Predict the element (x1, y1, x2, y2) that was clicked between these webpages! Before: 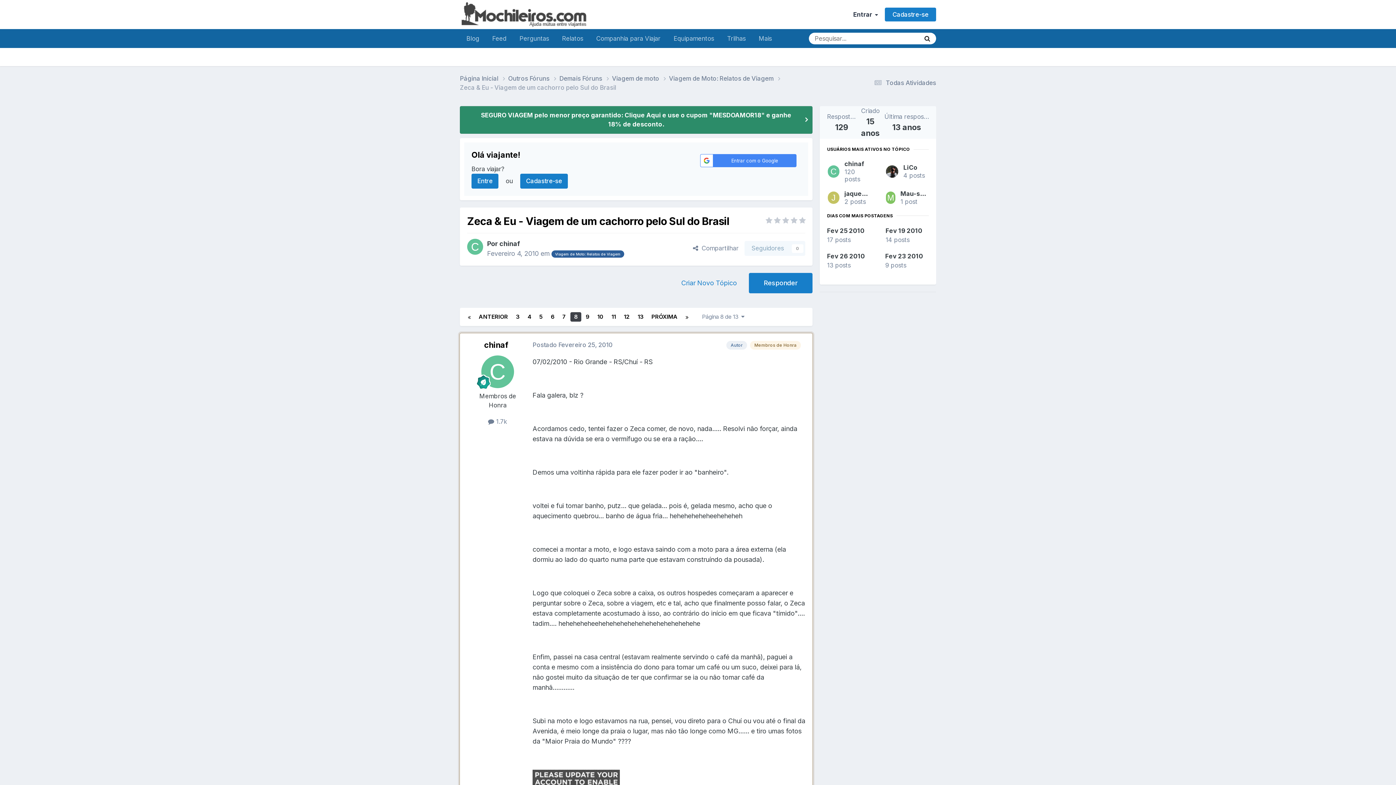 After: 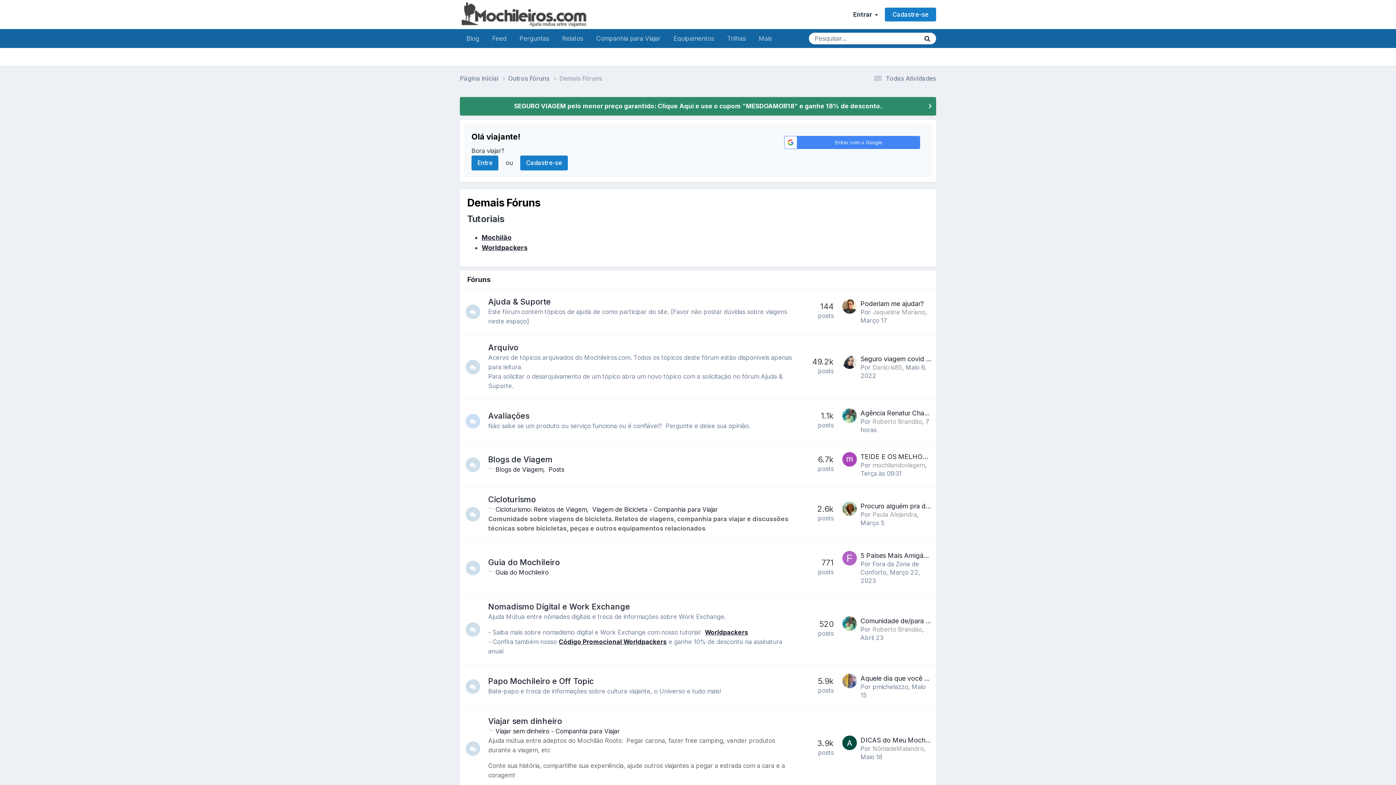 Action: label: Demais Fóruns  bbox: (559, 74, 612, 83)